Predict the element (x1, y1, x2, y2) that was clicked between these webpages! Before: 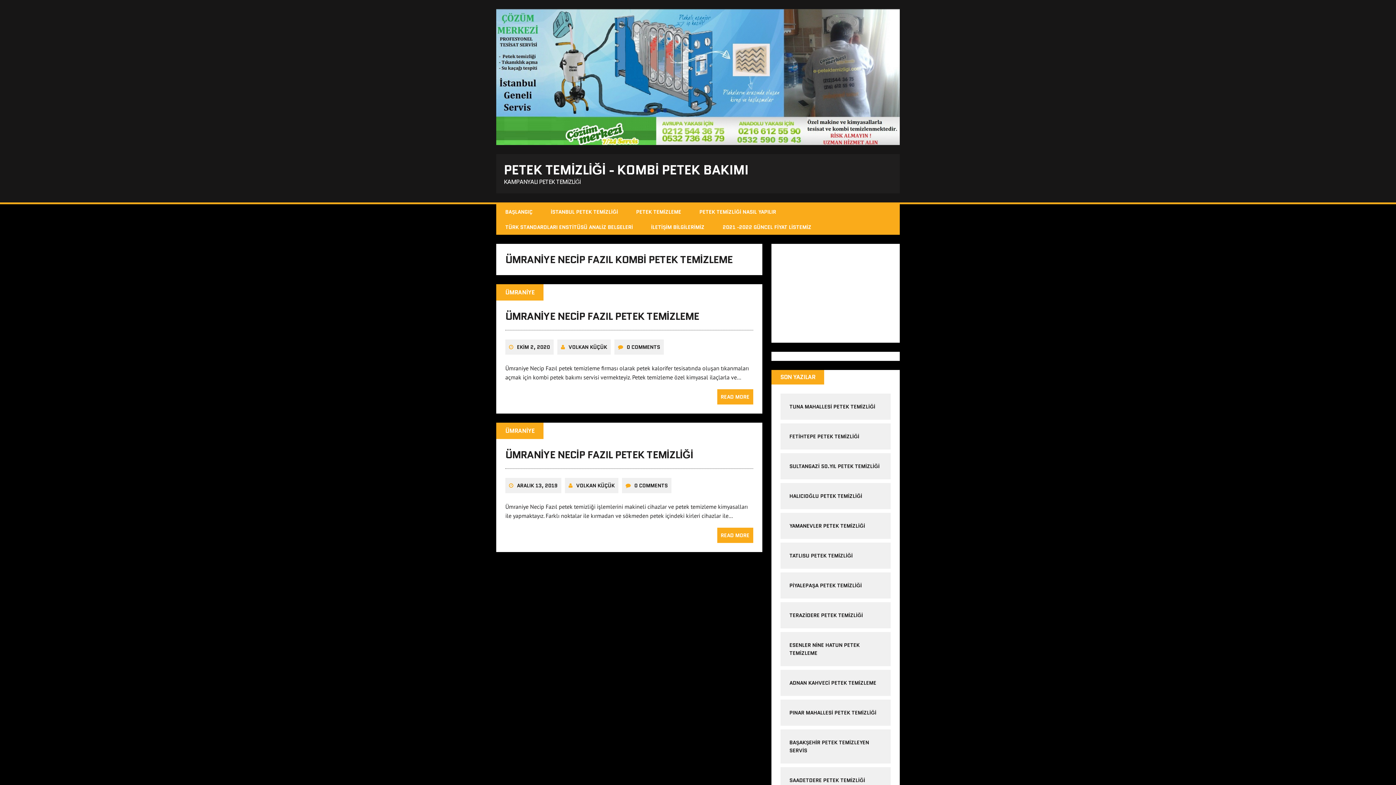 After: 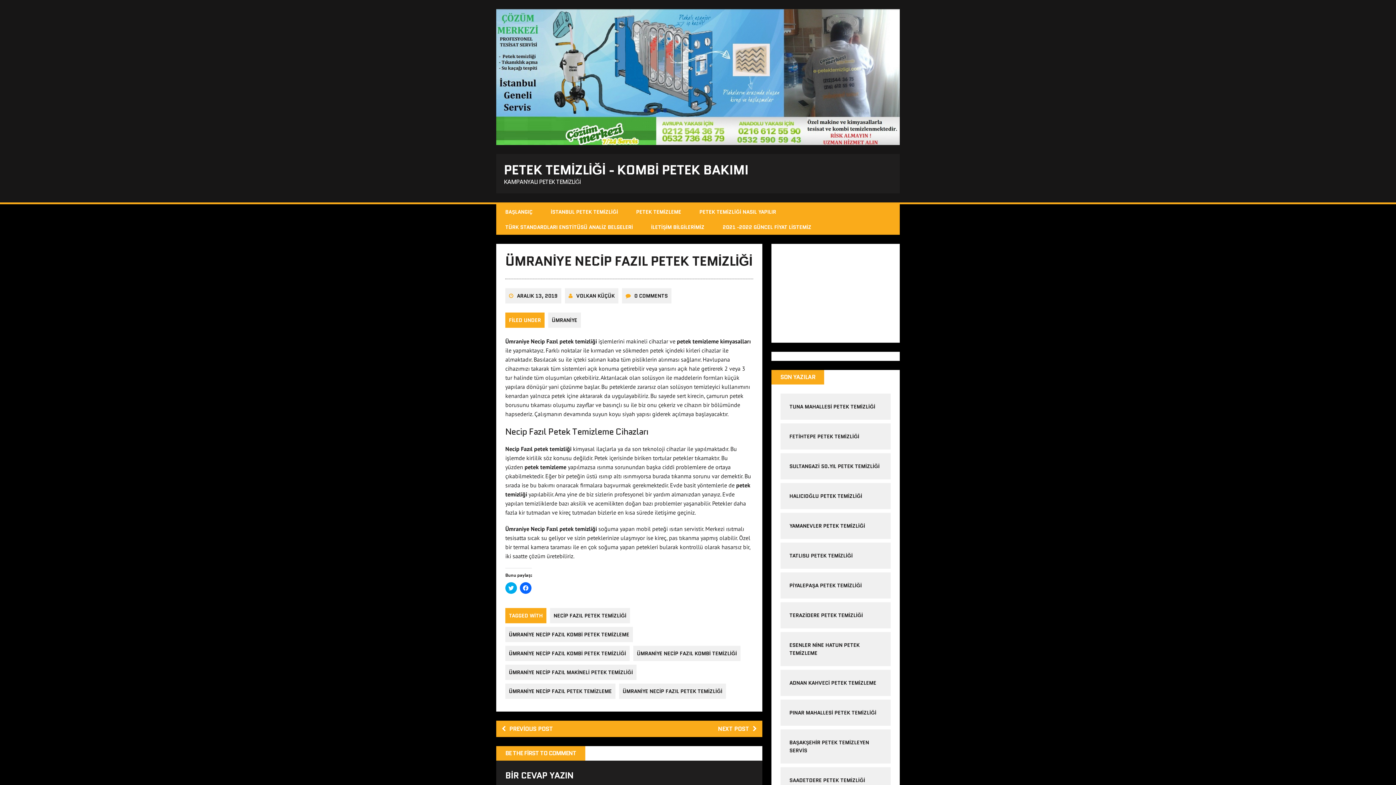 Action: label: READ MORE bbox: (717, 528, 753, 543)